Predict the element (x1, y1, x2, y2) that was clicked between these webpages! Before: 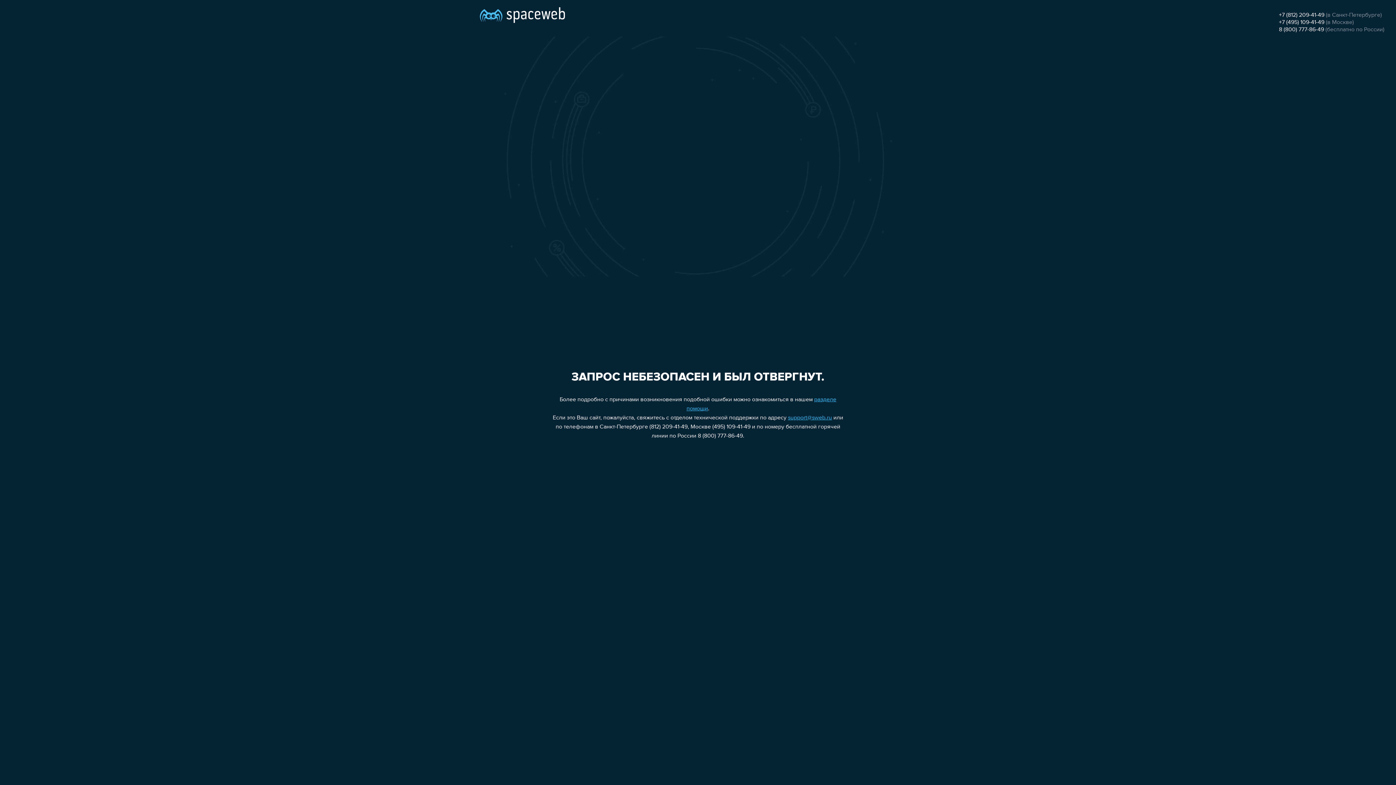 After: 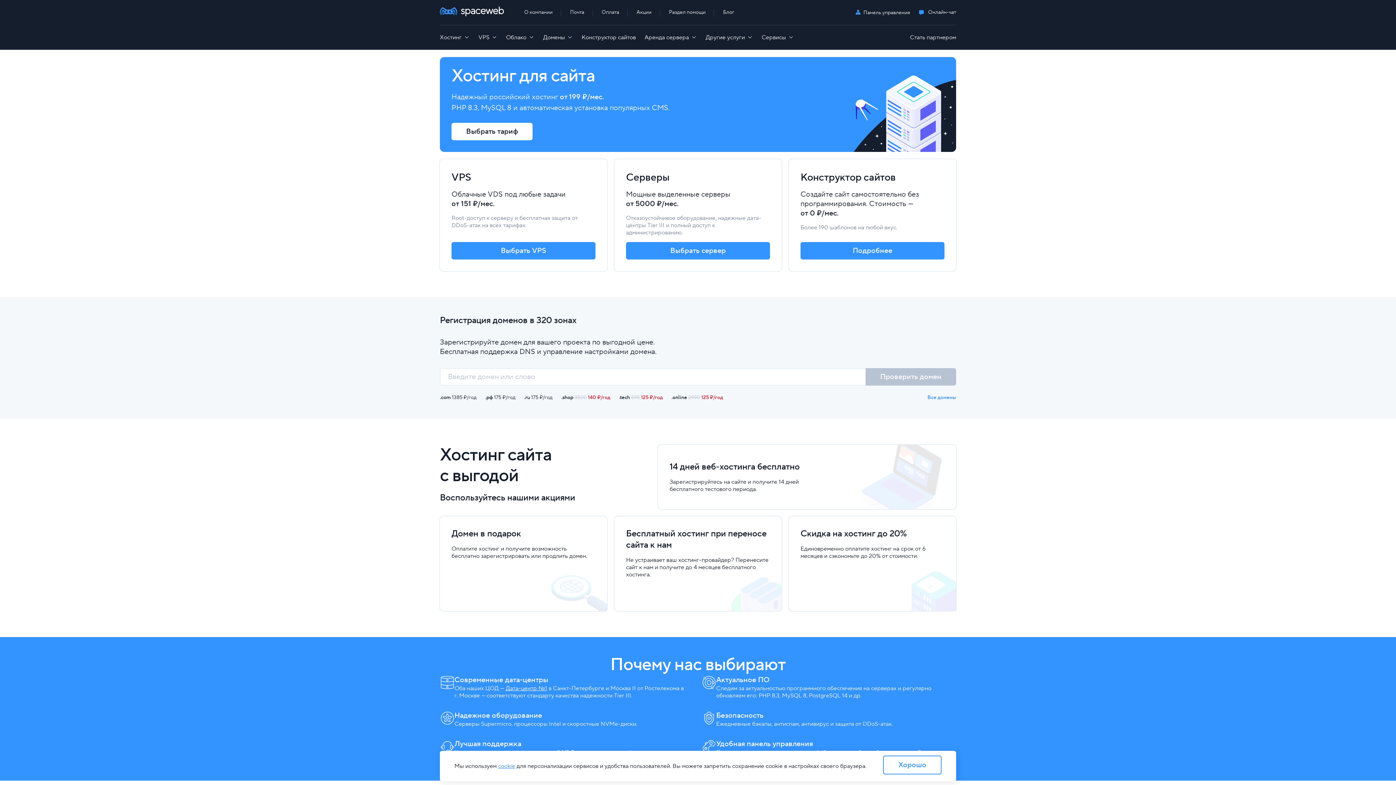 Action: bbox: (480, 0, 565, 25)